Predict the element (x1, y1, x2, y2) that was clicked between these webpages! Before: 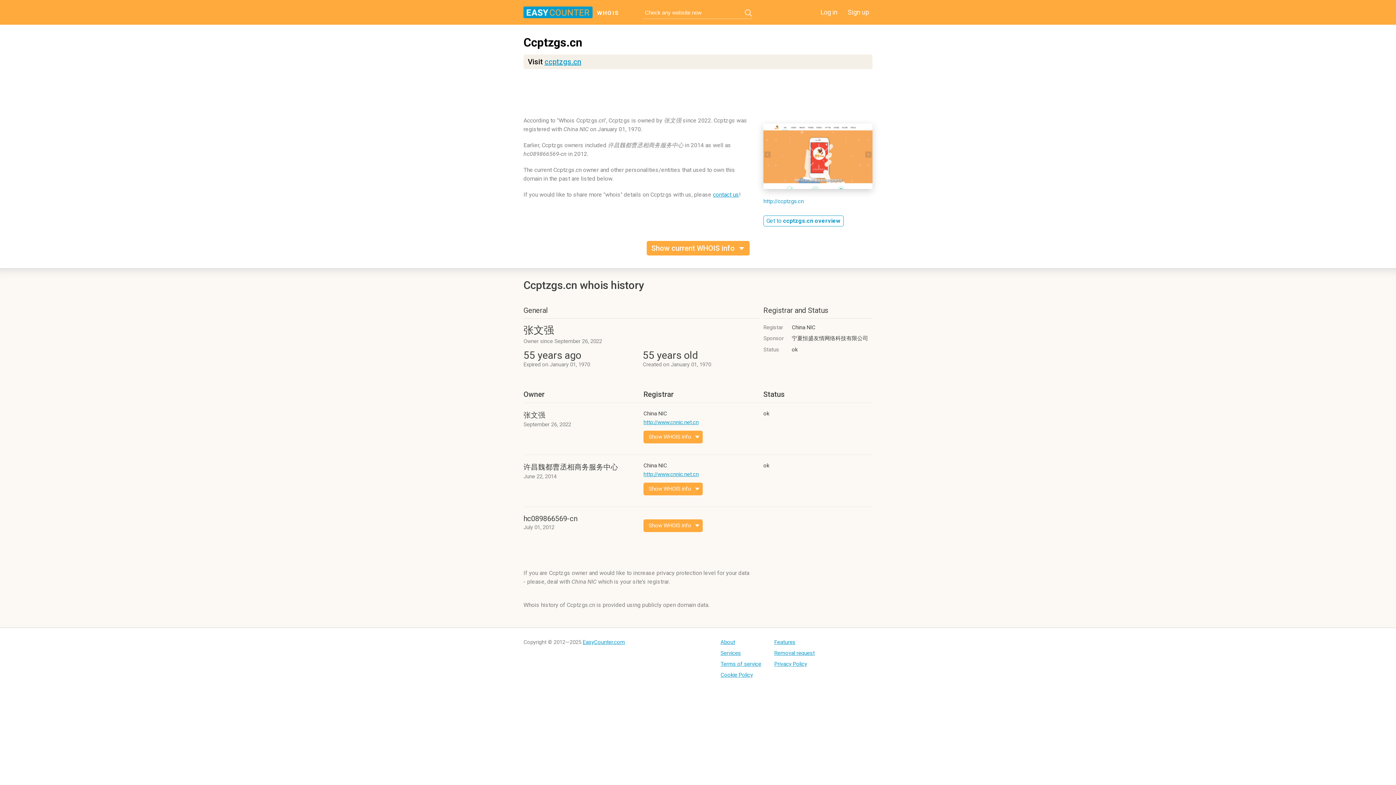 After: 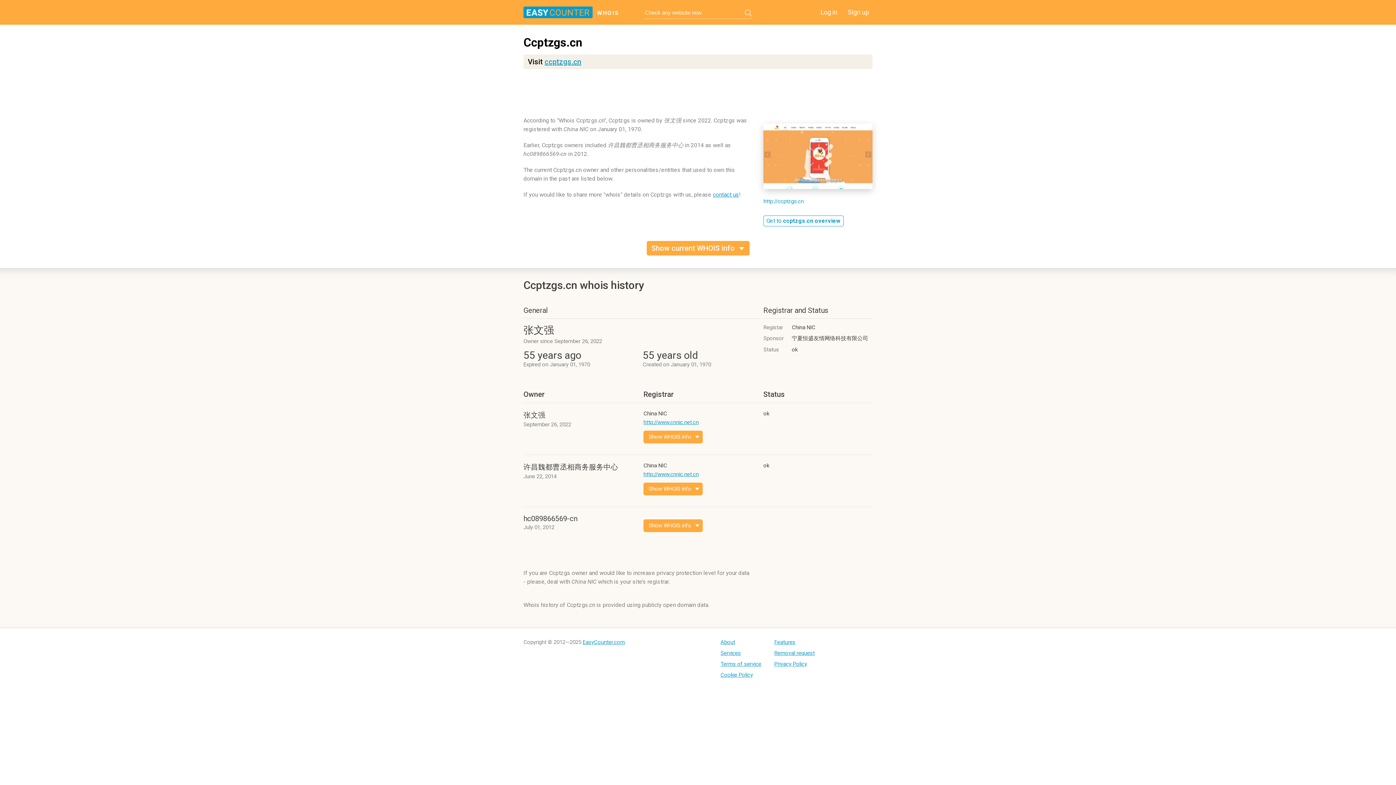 Action: bbox: (745, 9, 752, 16)